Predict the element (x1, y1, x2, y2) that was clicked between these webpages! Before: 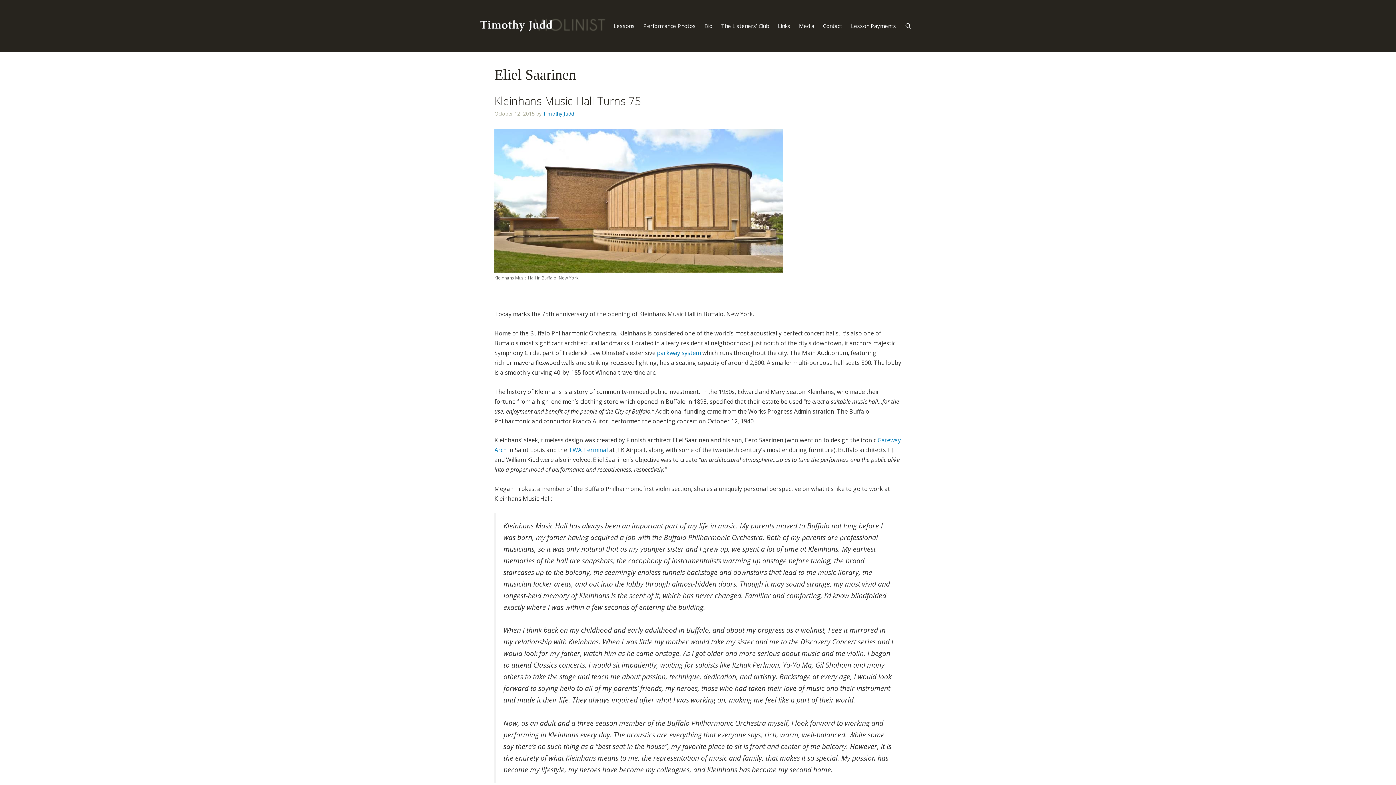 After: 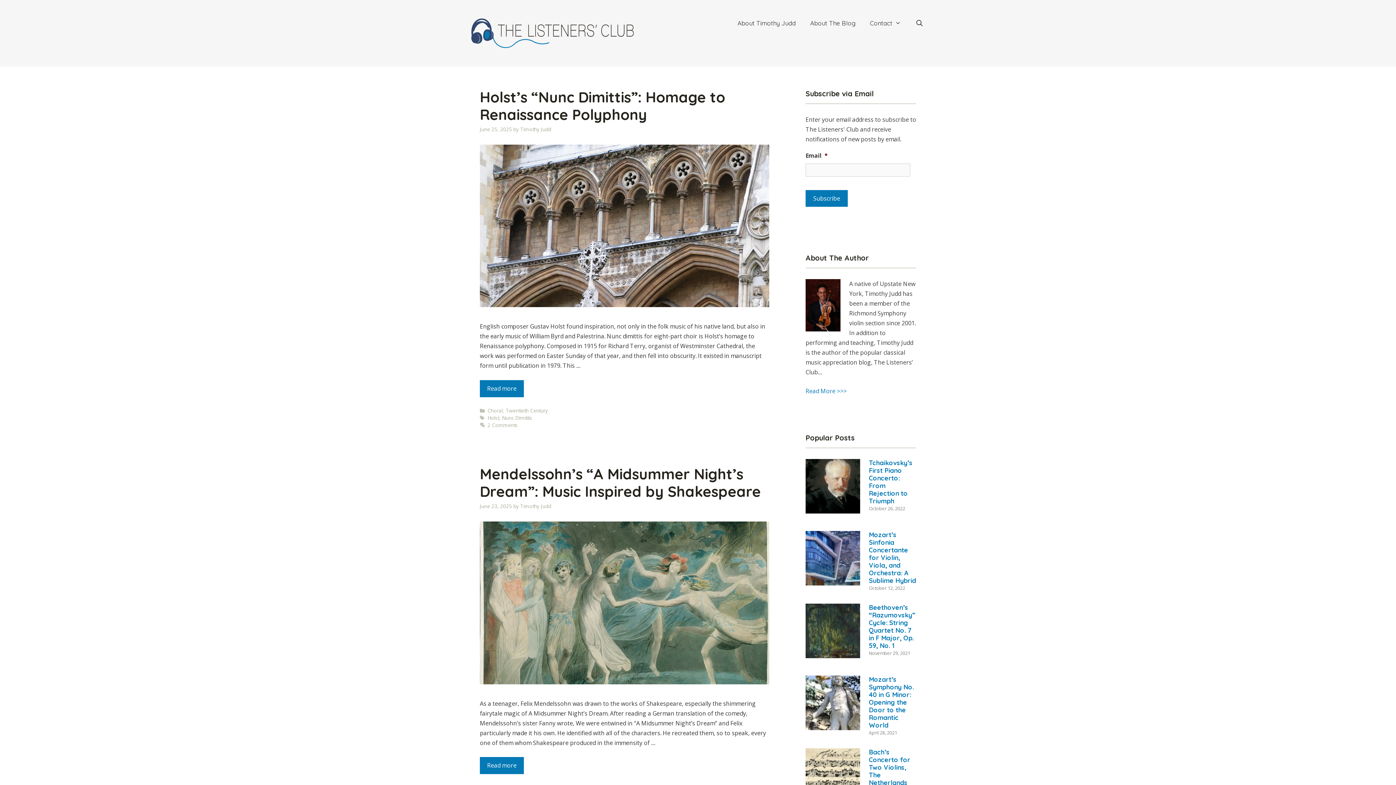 Action: bbox: (716, 14, 773, 37) label: The Listeners’ Club